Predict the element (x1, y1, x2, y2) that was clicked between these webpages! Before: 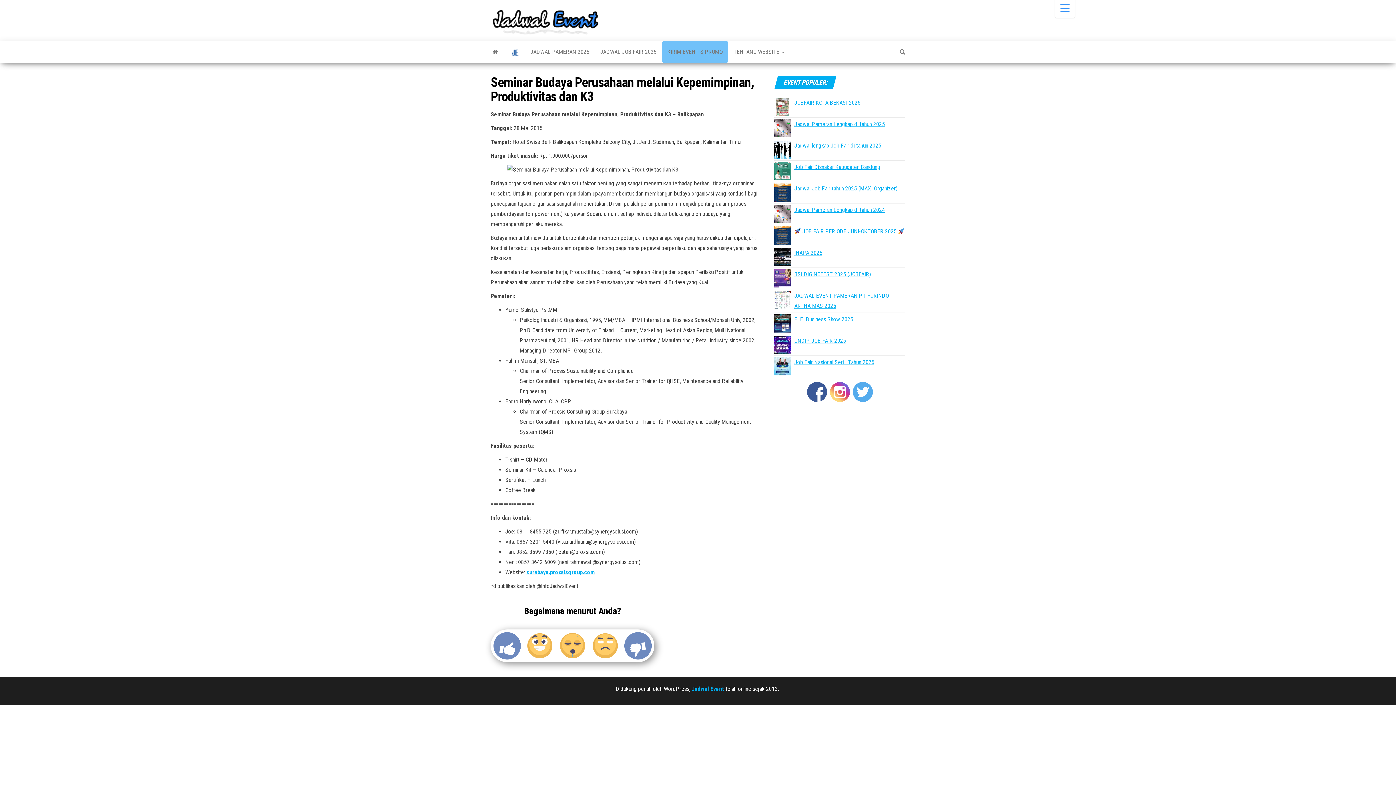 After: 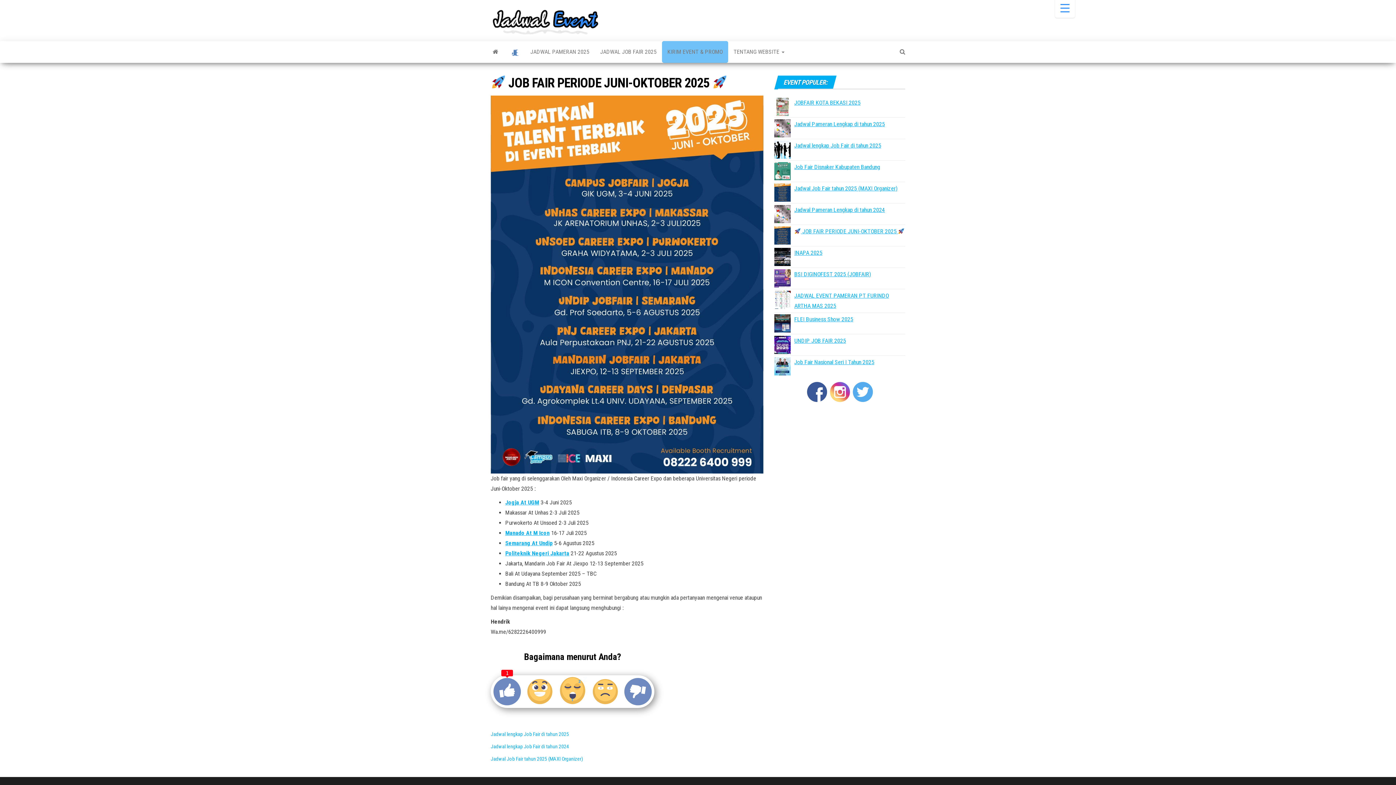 Action: label:  JOB FAIR PERIODE JUNI-OKTOBER 2025  bbox: (794, 228, 904, 234)